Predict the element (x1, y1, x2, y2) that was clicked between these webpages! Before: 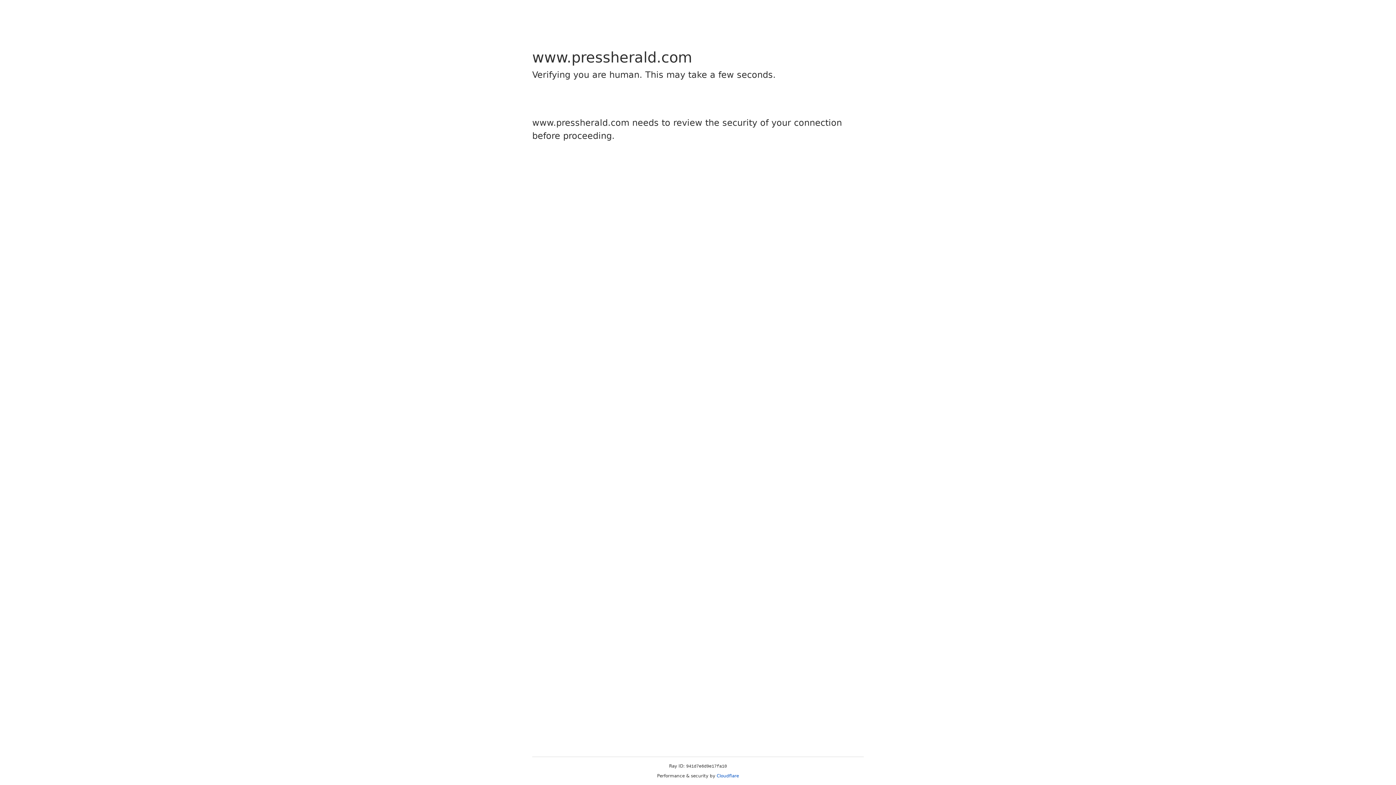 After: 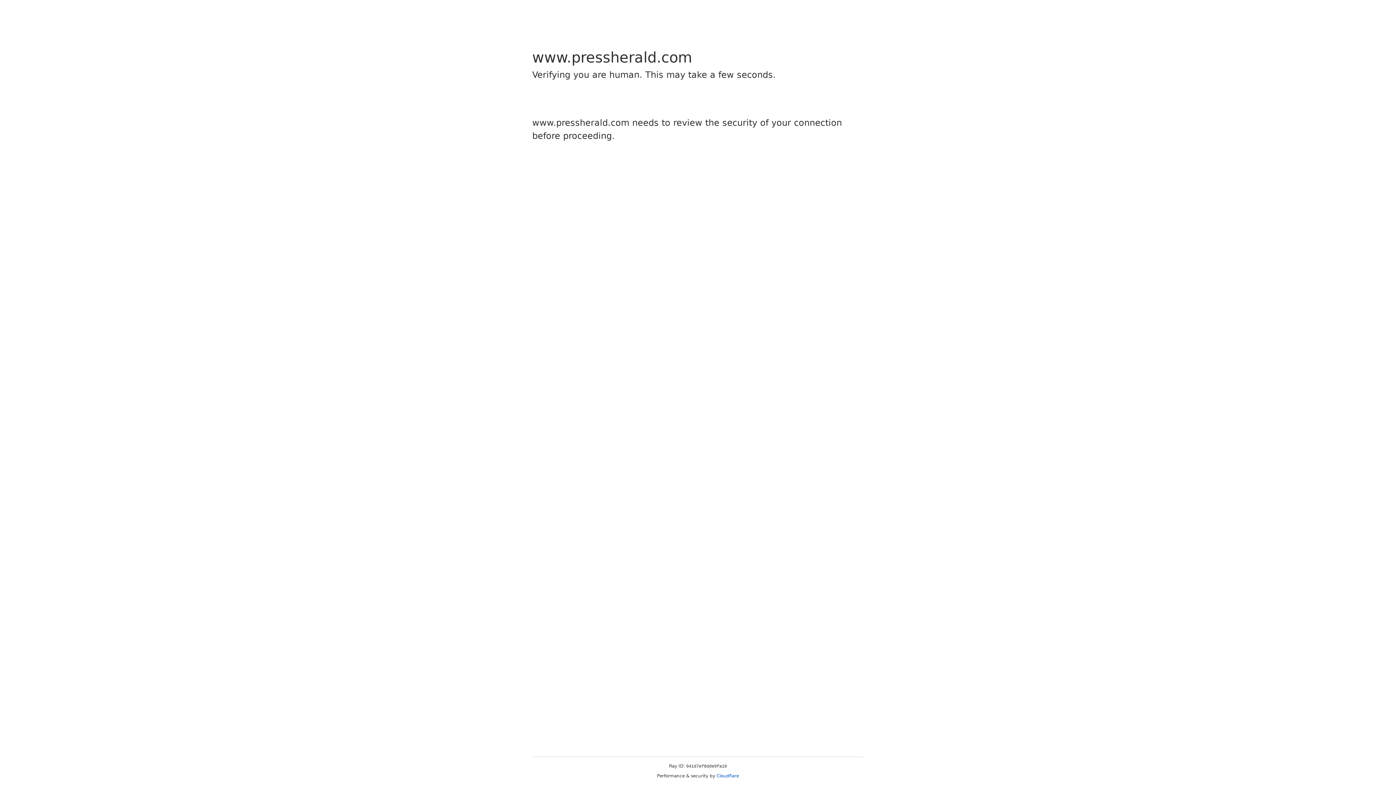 Action: label: Cloudflare bbox: (716, 773, 739, 778)